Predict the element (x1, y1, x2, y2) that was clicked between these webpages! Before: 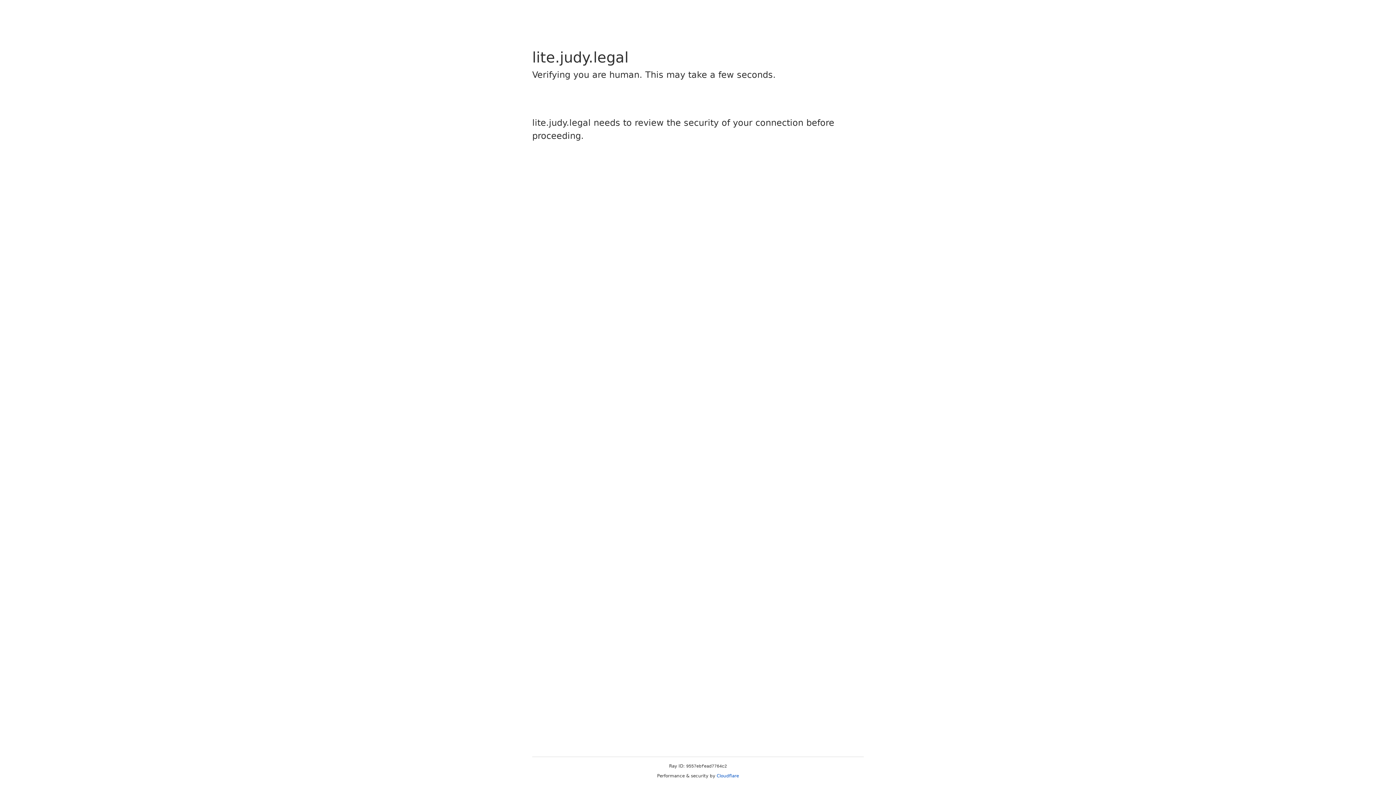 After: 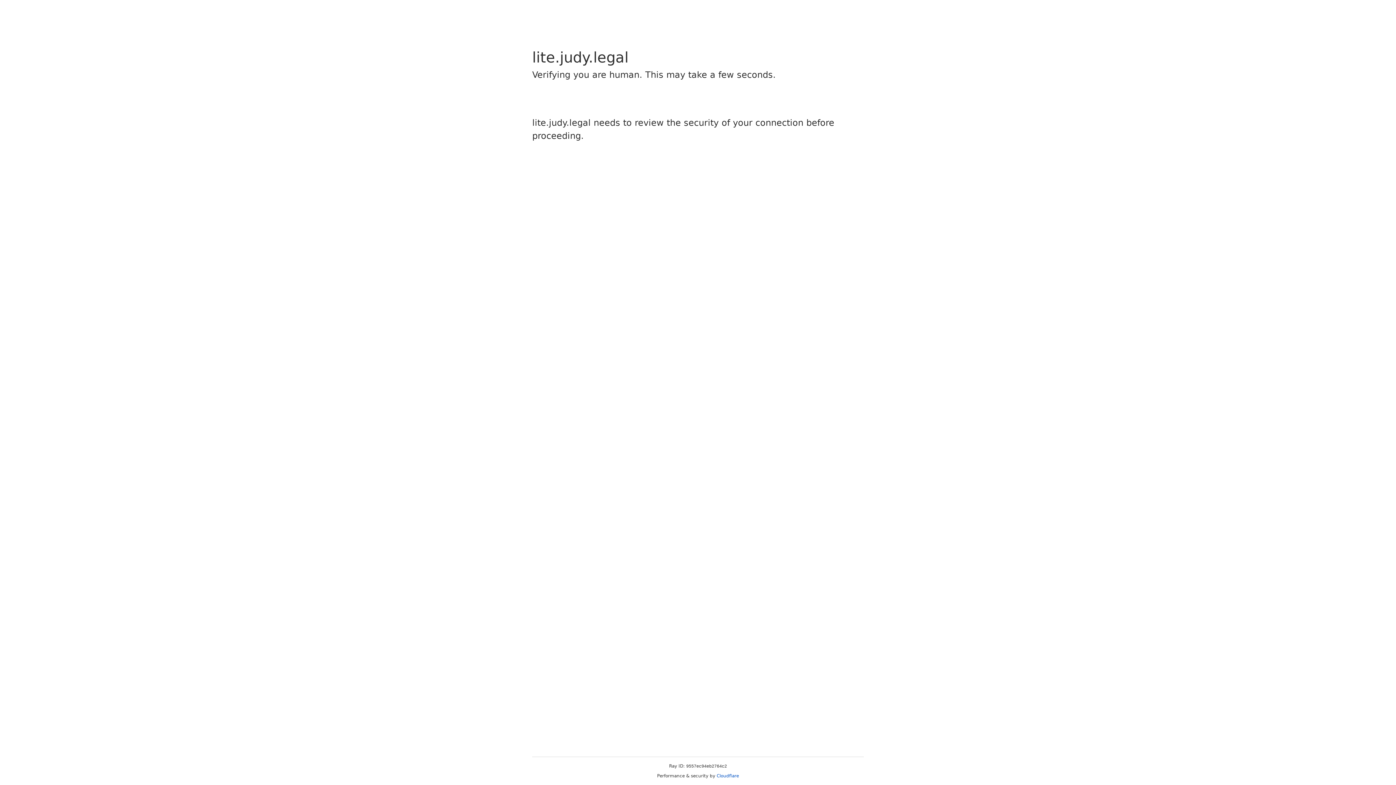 Action: bbox: (716, 773, 739, 778) label: Cloudflare